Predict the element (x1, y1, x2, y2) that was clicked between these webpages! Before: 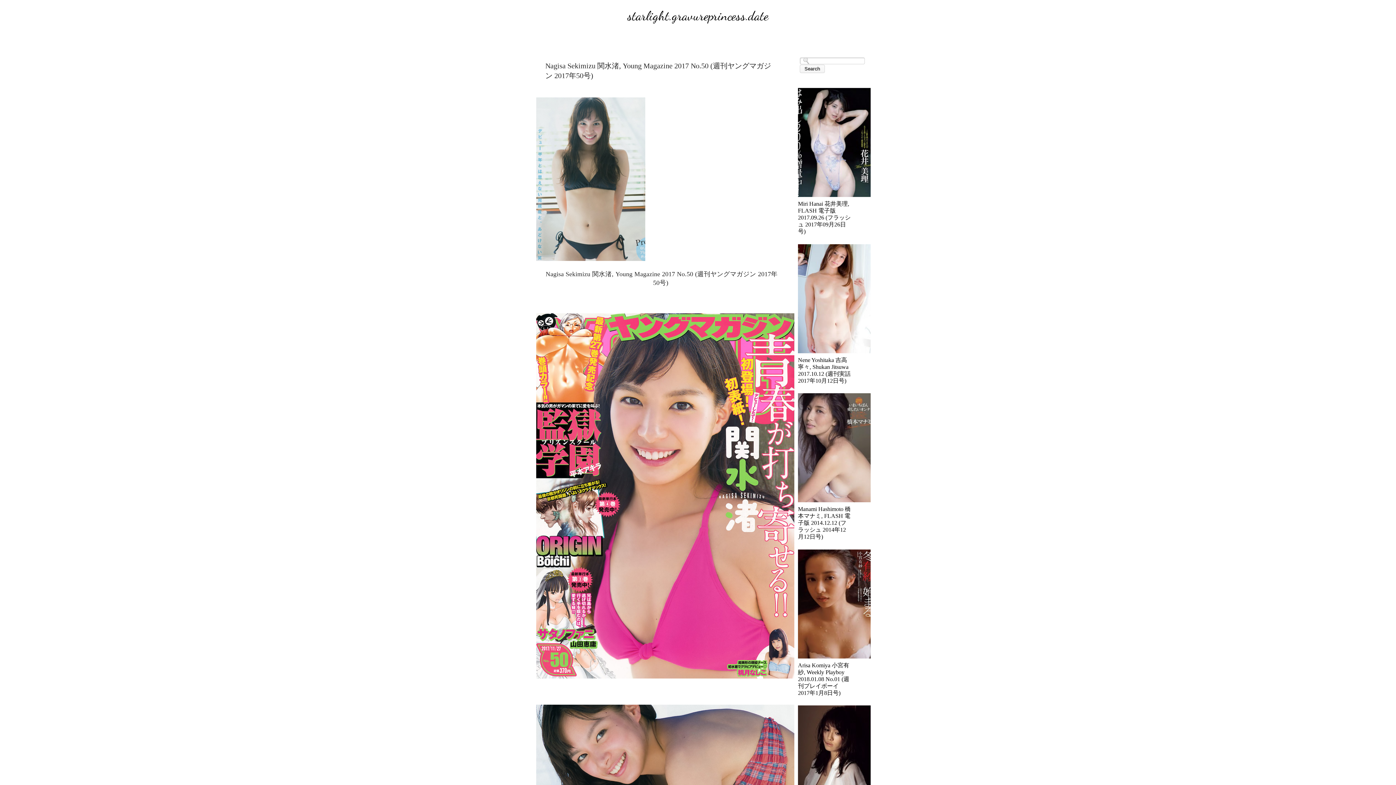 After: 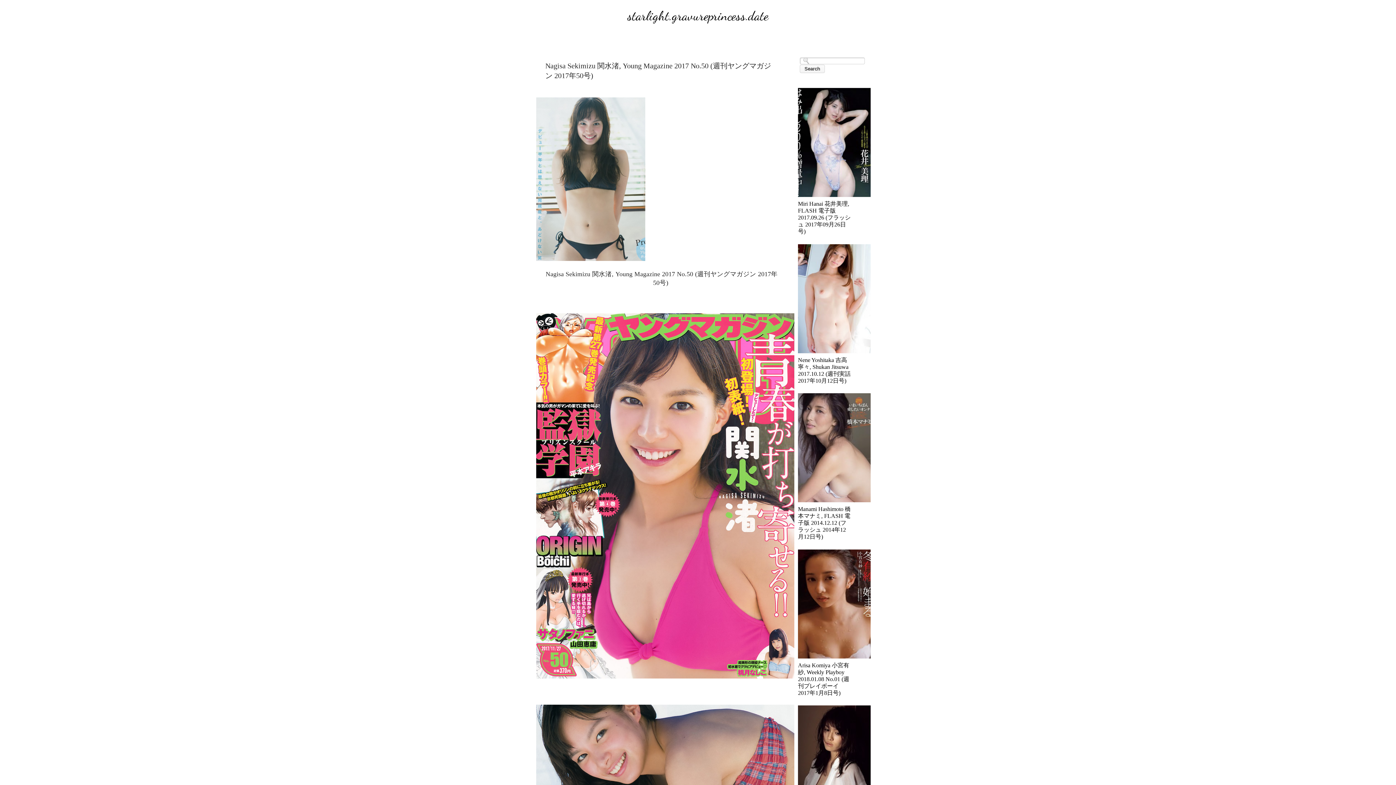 Action: bbox: (798, 348, 873, 354)